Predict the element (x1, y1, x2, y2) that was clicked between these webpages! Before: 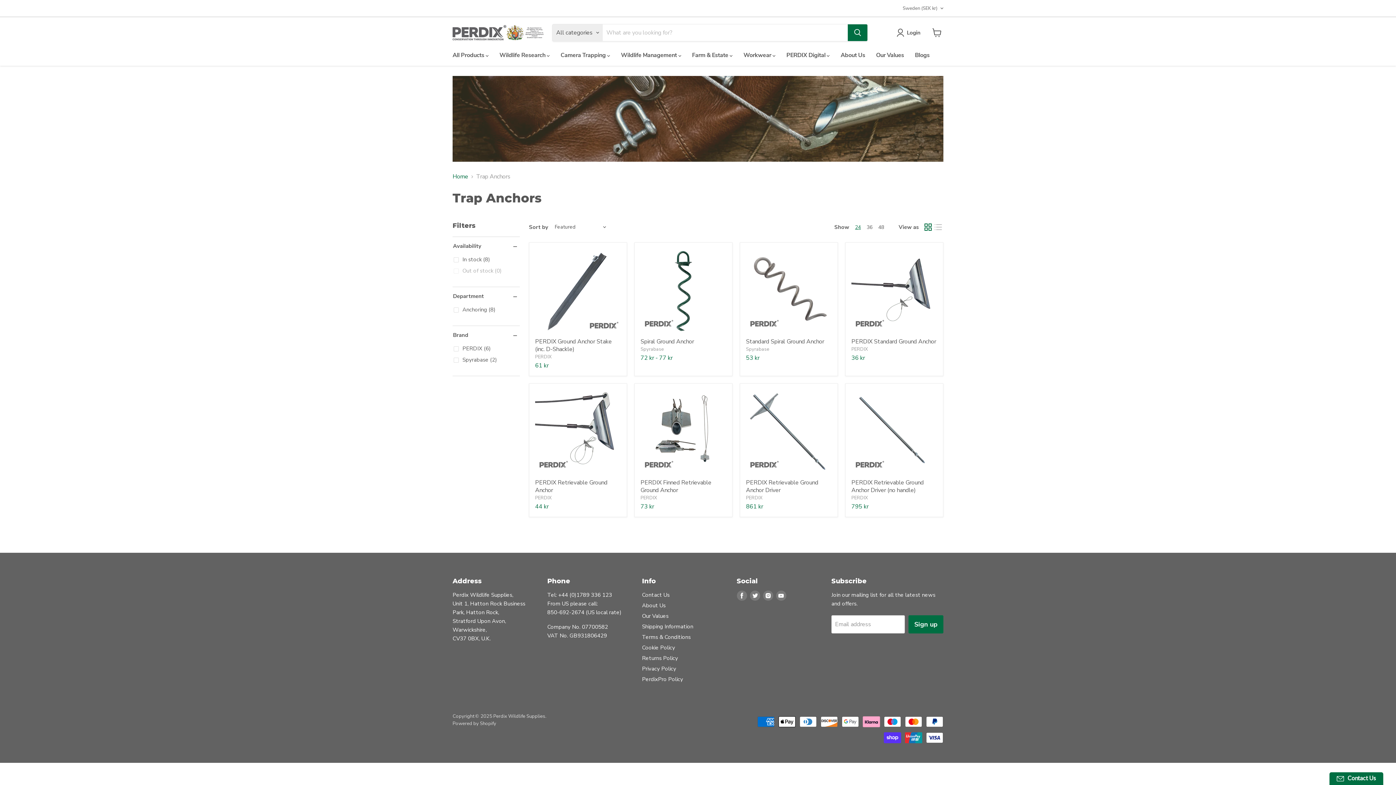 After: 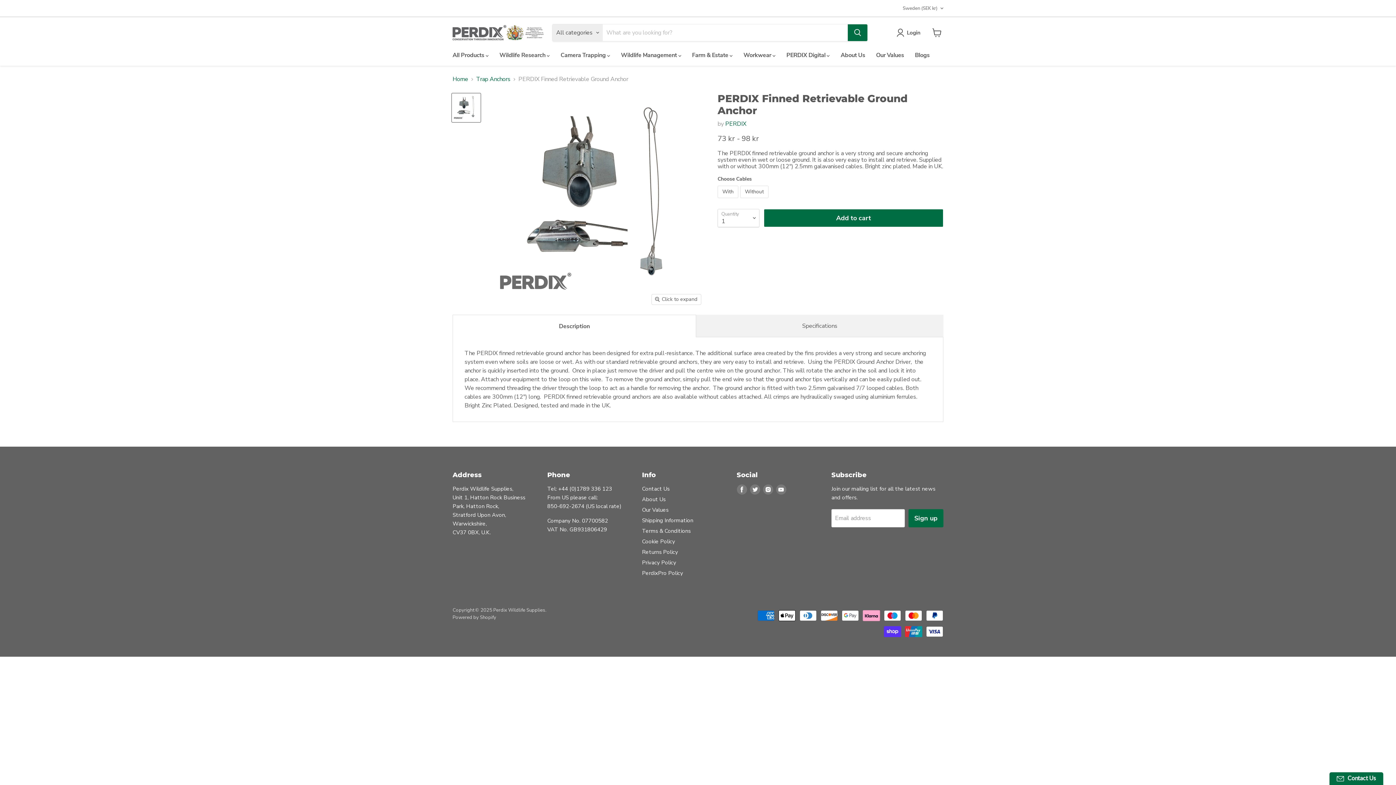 Action: bbox: (640, 478, 711, 494) label: PERDIX Finned Retrievable Ground Anchor